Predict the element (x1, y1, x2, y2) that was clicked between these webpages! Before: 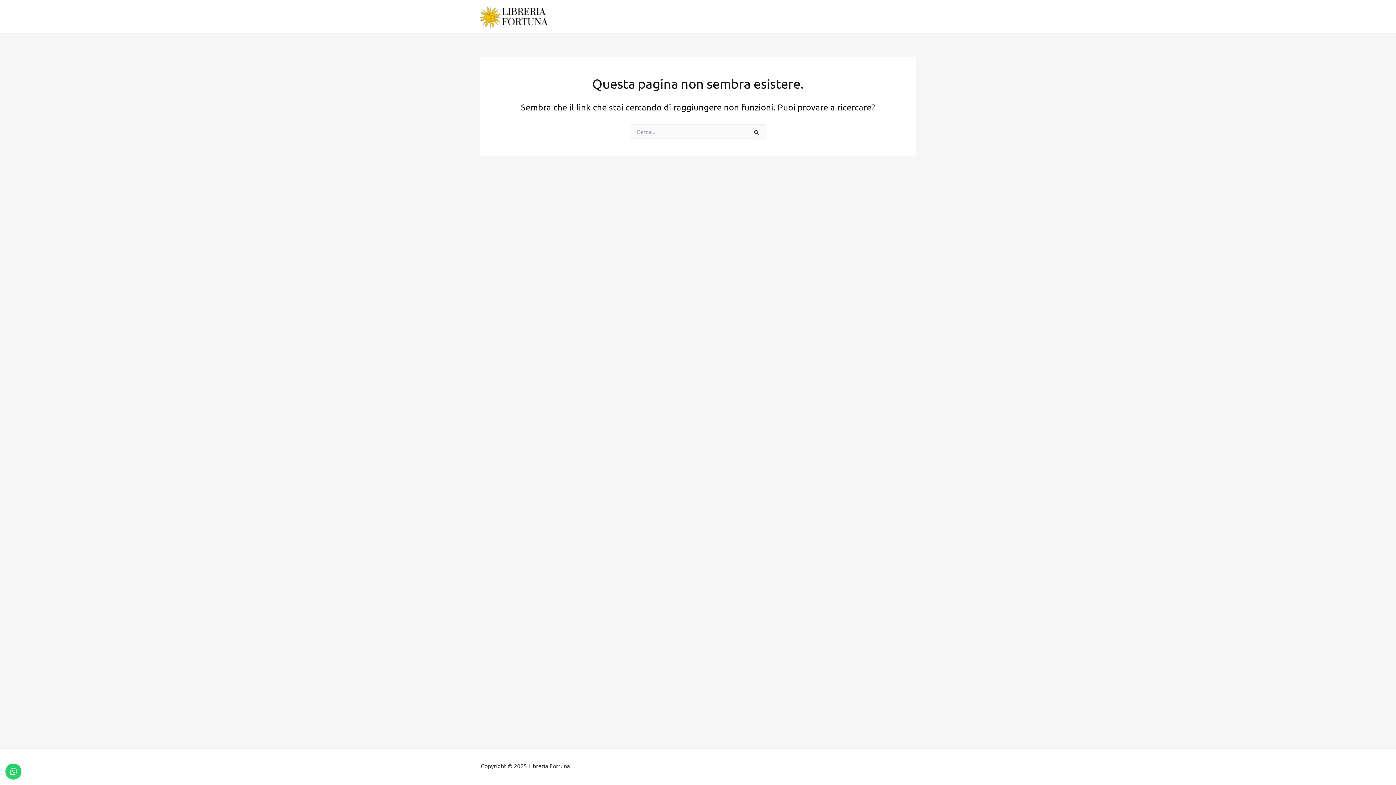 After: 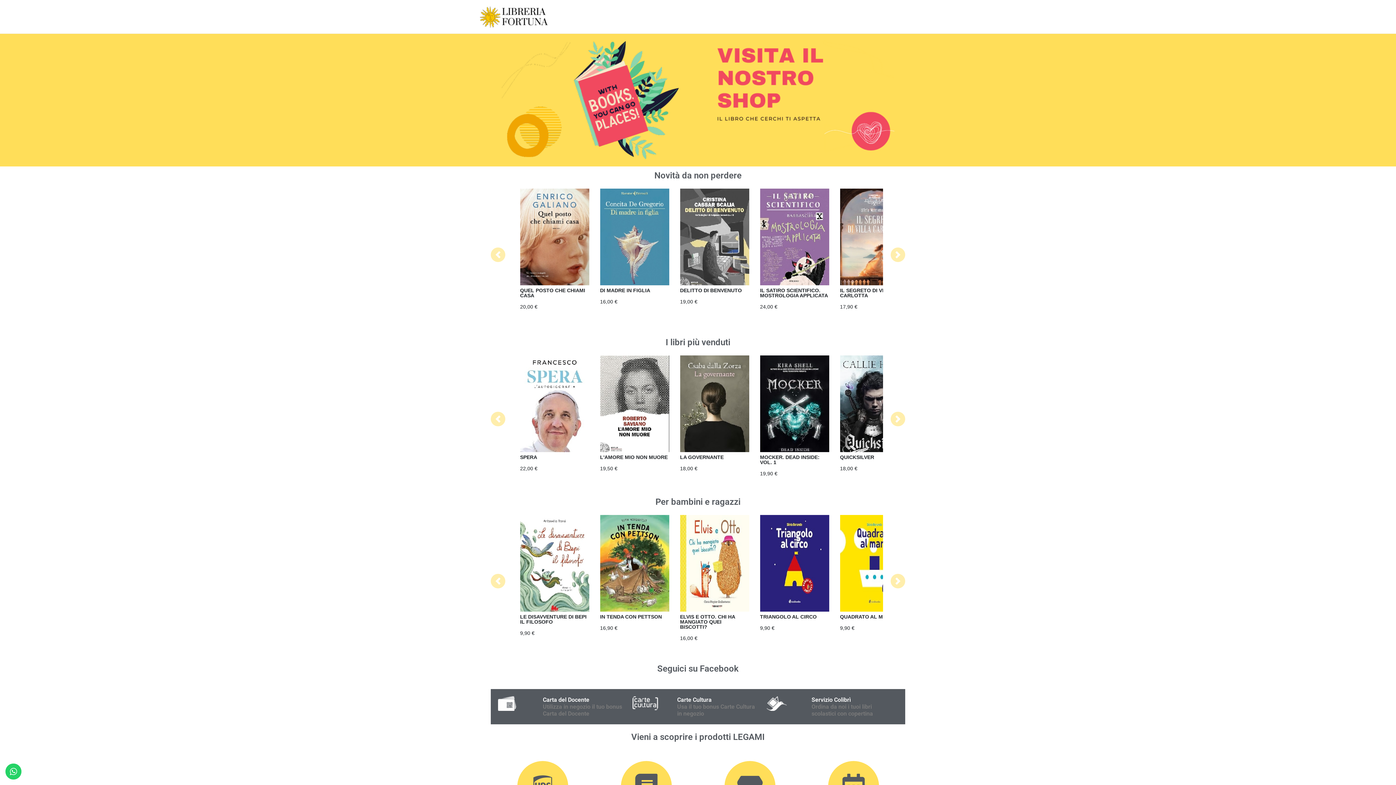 Action: bbox: (480, 12, 552, 19)